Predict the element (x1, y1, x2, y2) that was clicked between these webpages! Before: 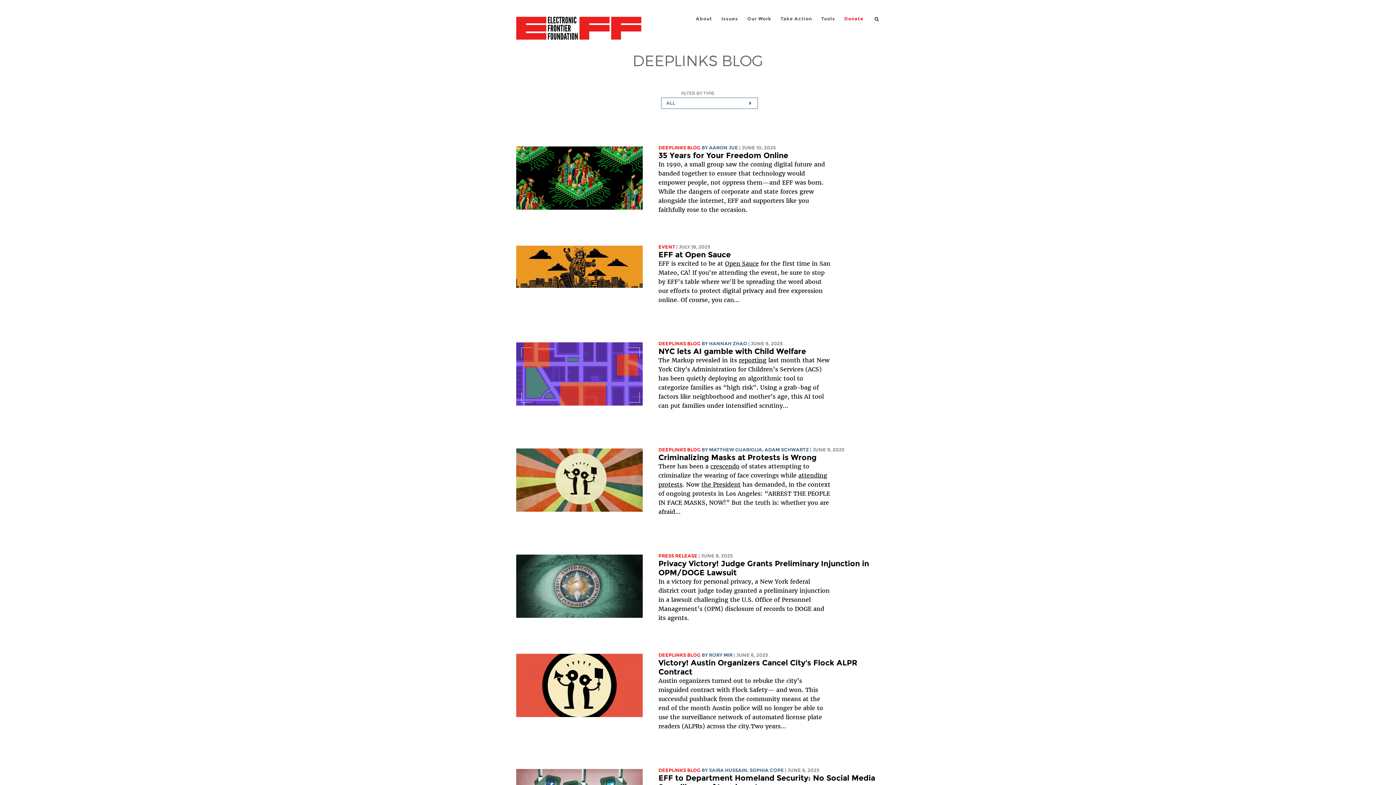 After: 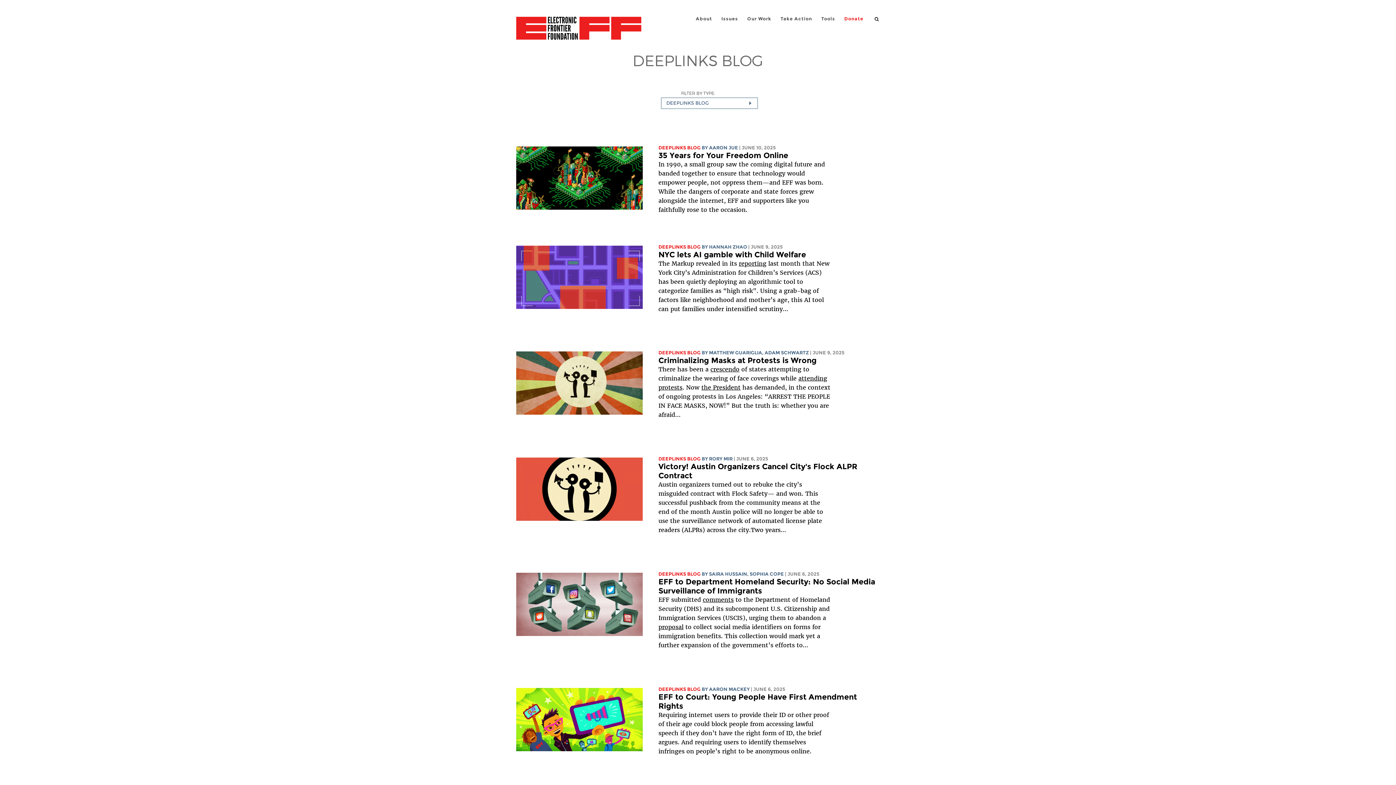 Action: label: DEEPLINKS BLOG bbox: (658, 652, 700, 658)